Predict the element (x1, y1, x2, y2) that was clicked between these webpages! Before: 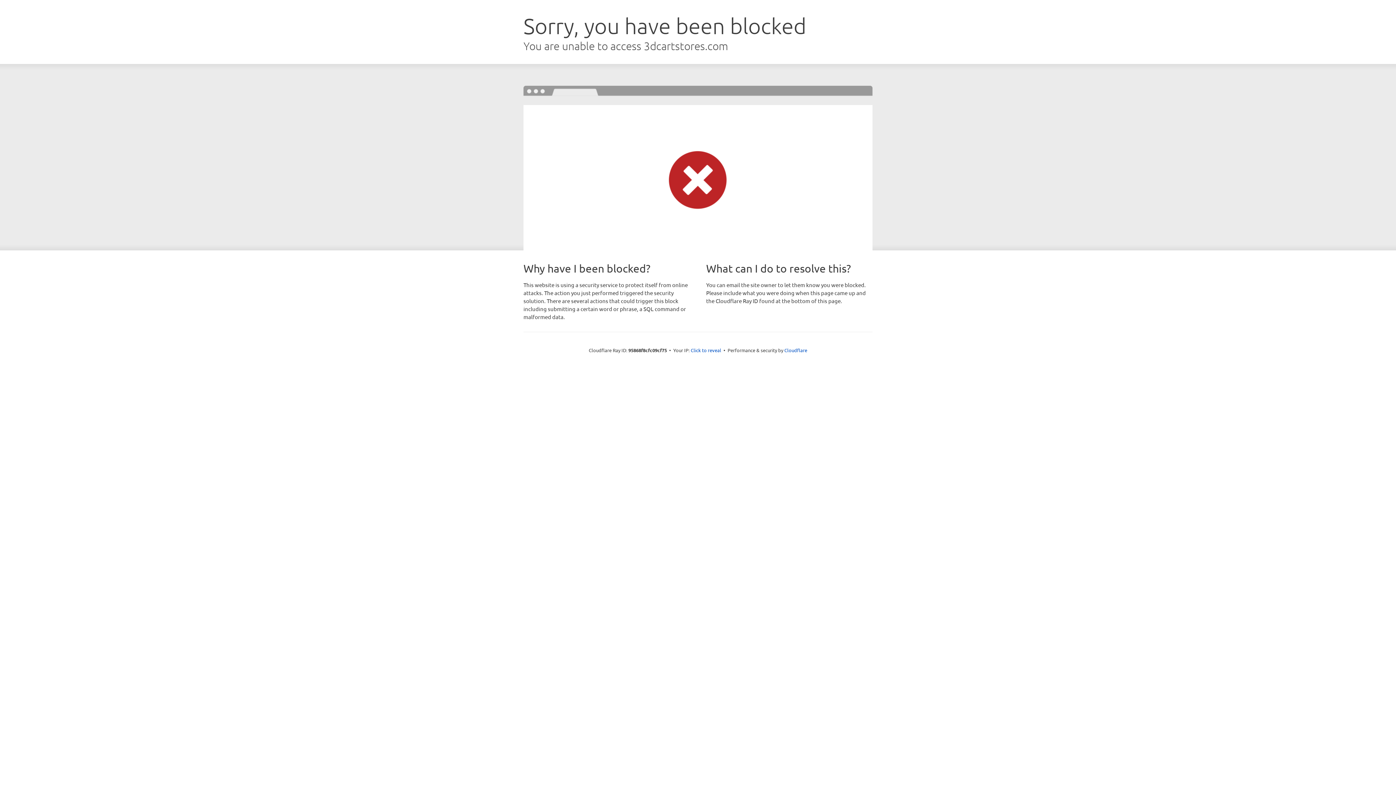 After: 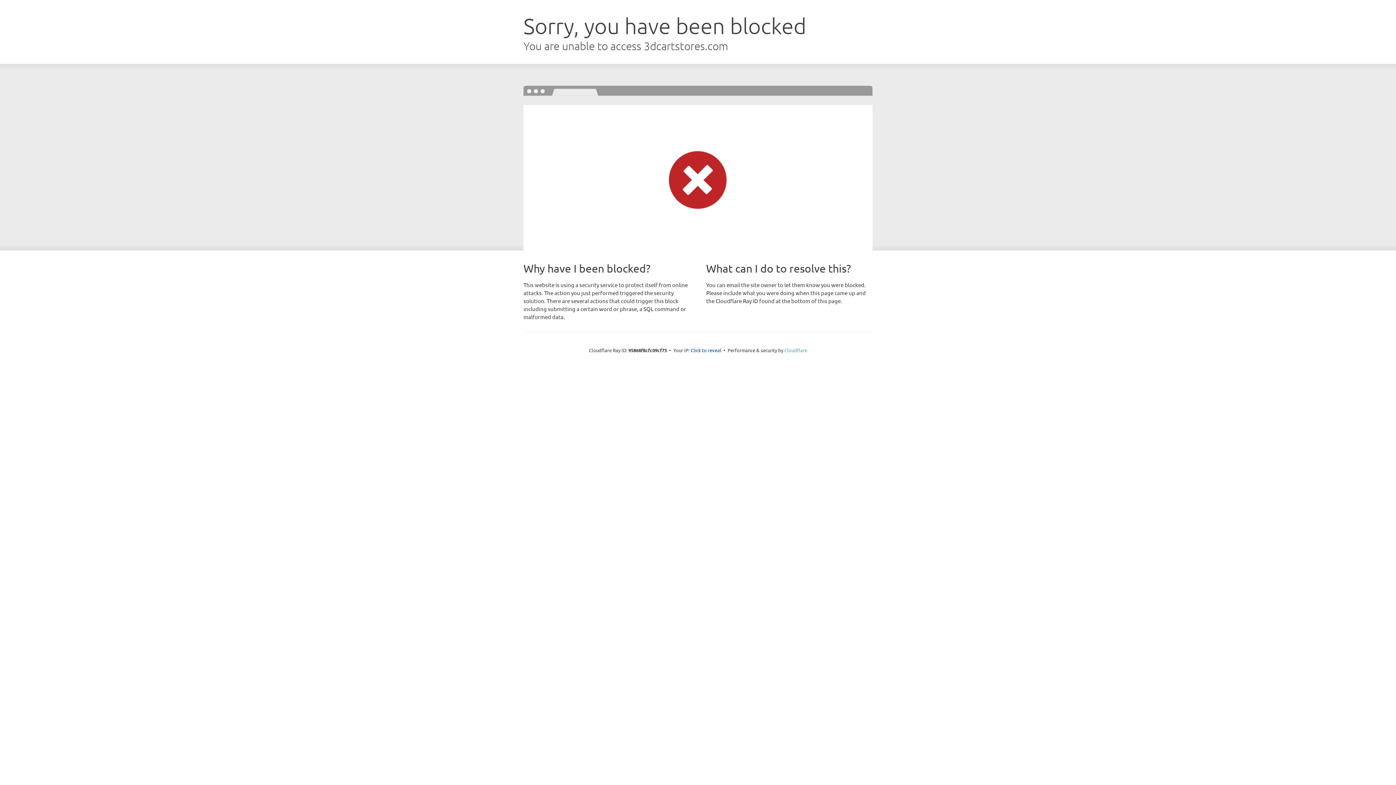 Action: label: Cloudflare bbox: (784, 347, 807, 353)